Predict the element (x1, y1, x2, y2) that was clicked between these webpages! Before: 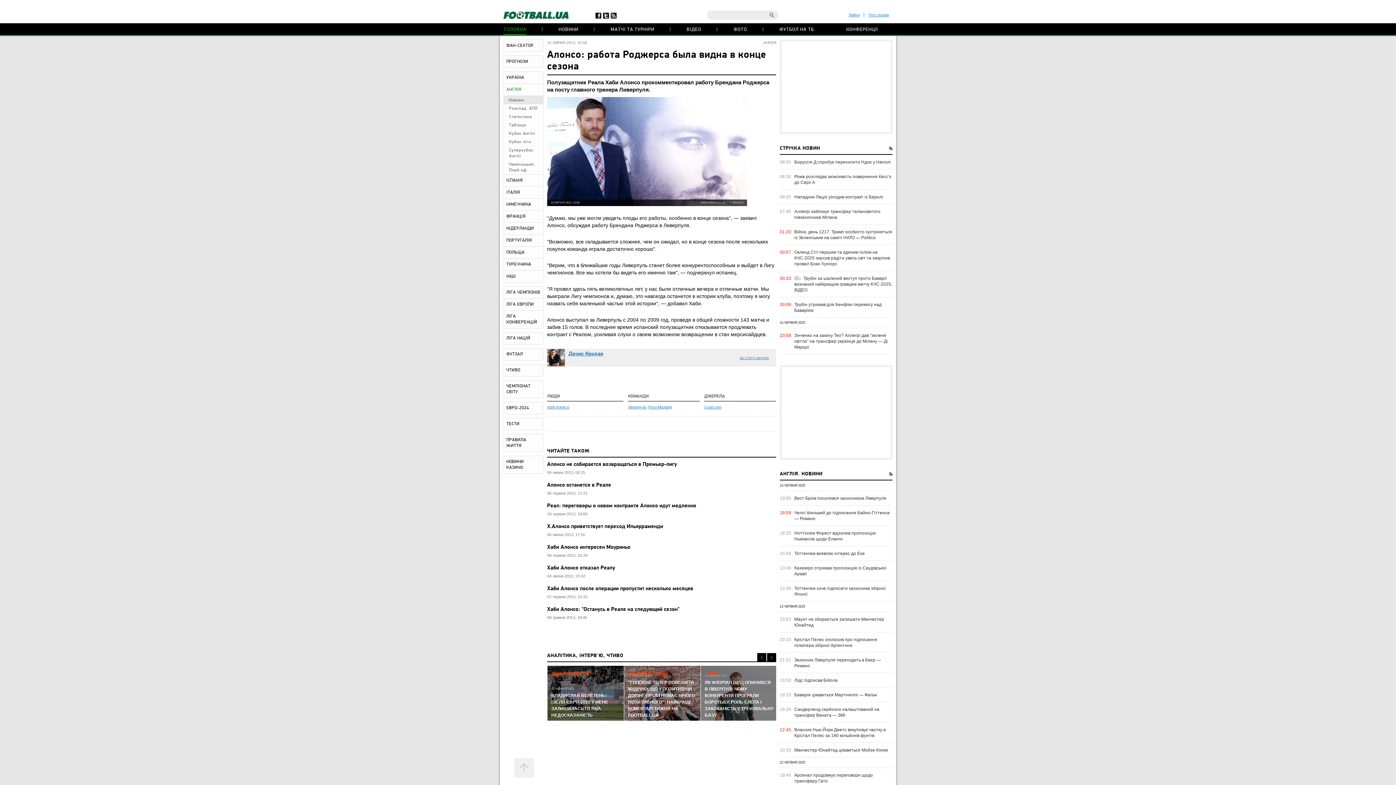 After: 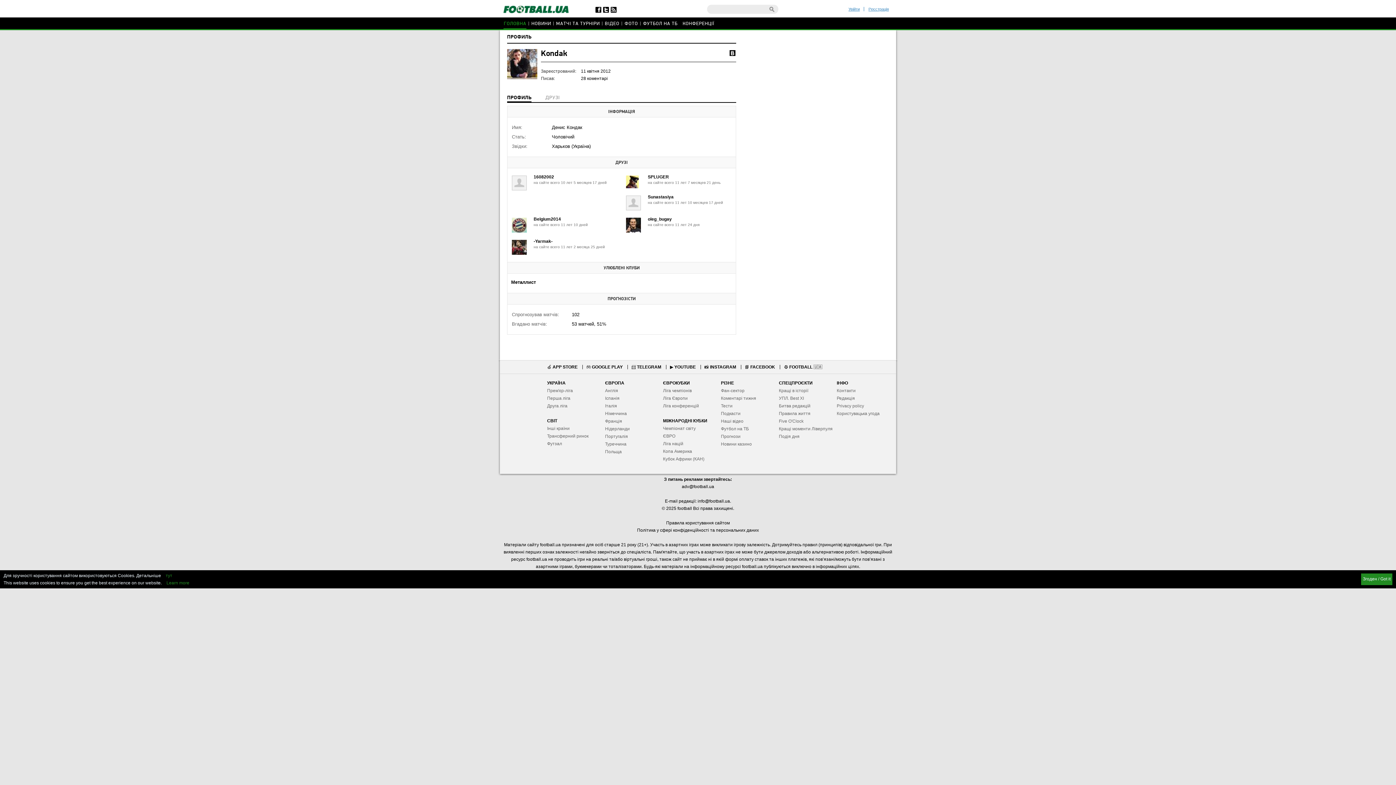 Action: label: Денис Кондак bbox: (568, 351, 603, 357)